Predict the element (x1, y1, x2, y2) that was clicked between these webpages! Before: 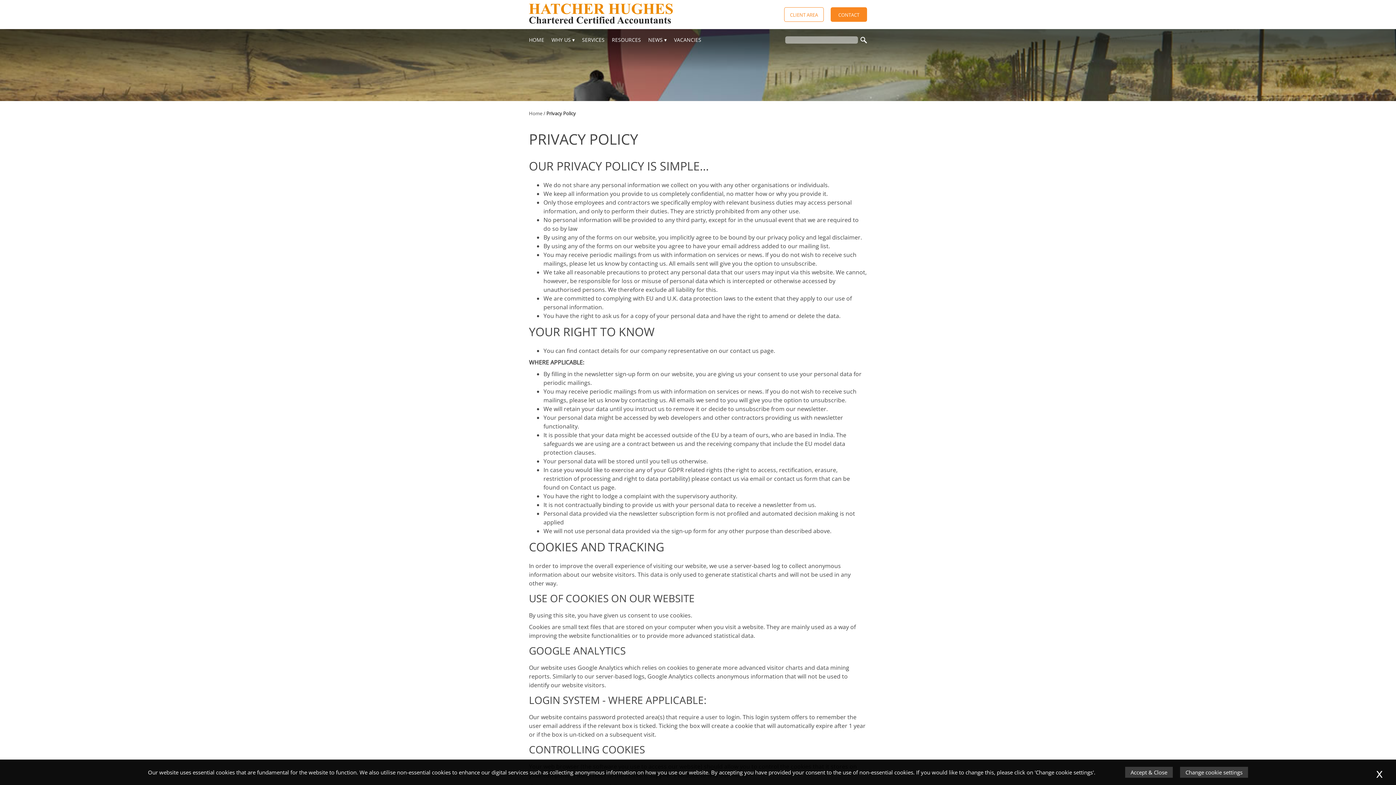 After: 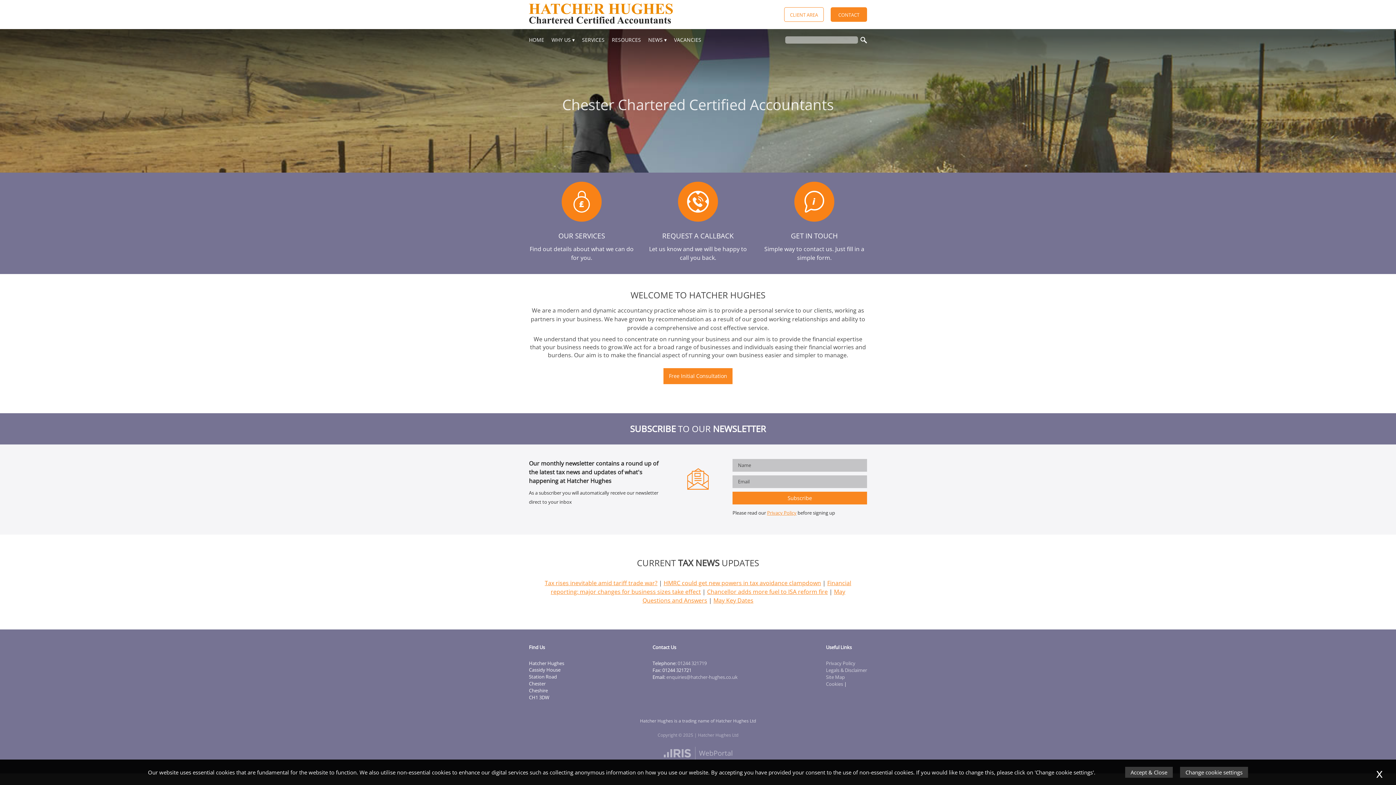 Action: bbox: (529, 36, 548, 43) label: HOME